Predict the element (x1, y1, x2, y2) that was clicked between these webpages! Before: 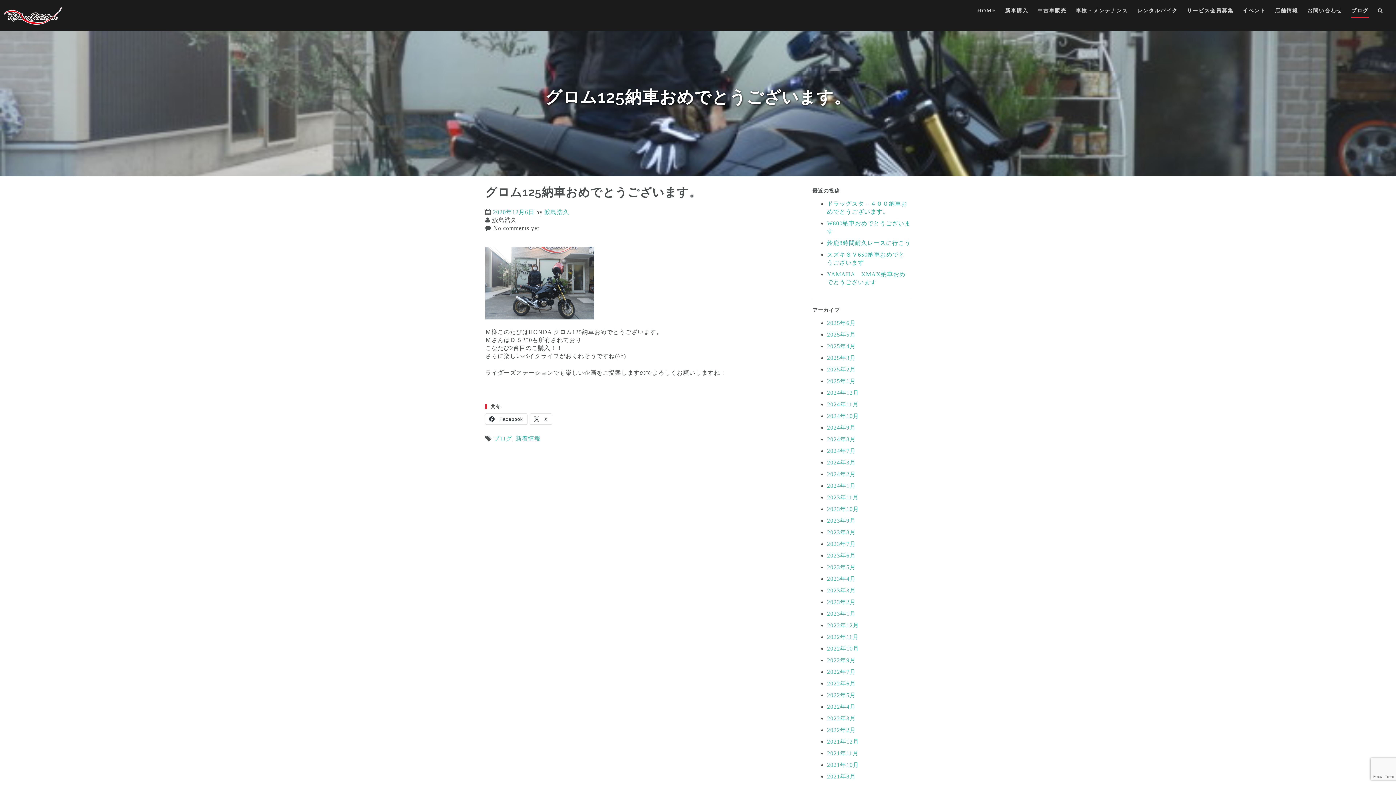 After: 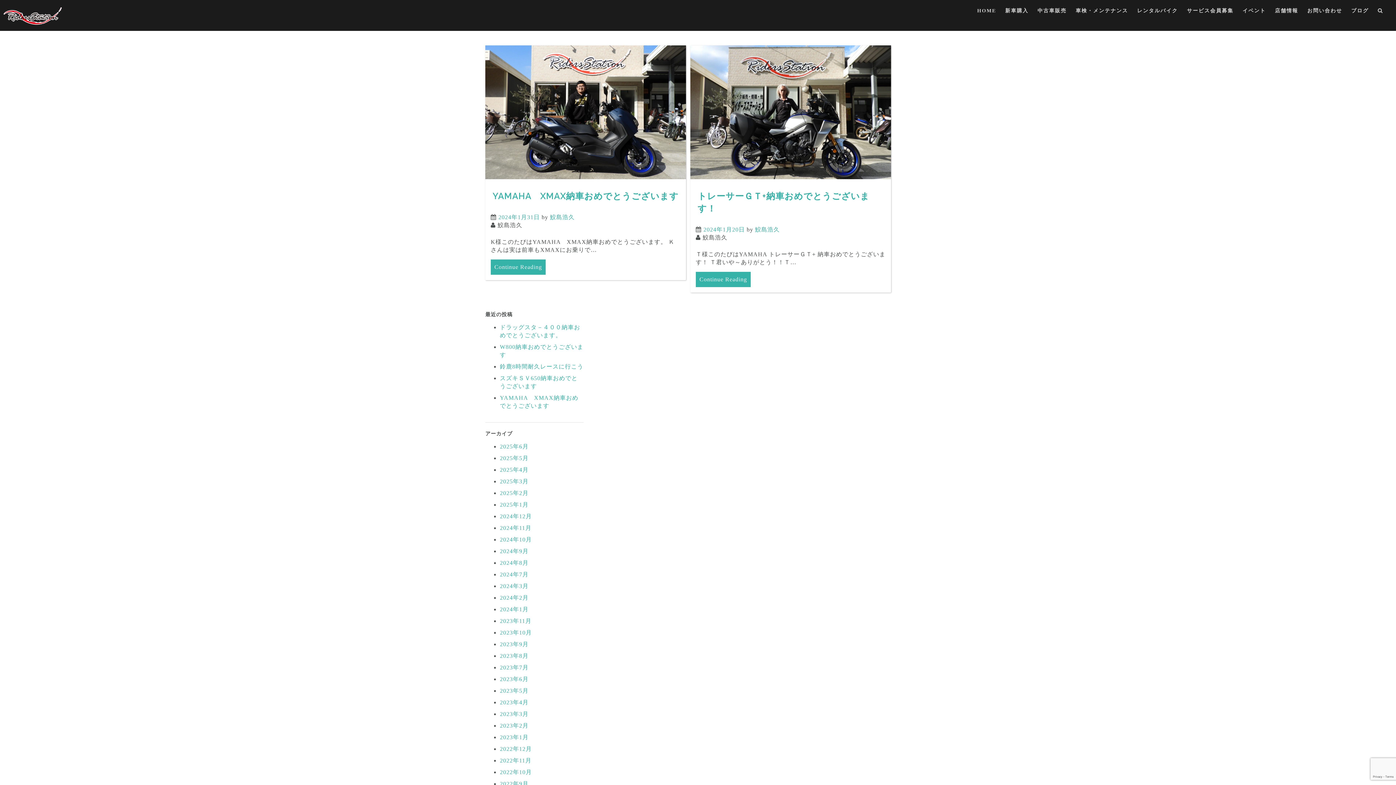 Action: label: 2024年1月 bbox: (827, 482, 856, 489)